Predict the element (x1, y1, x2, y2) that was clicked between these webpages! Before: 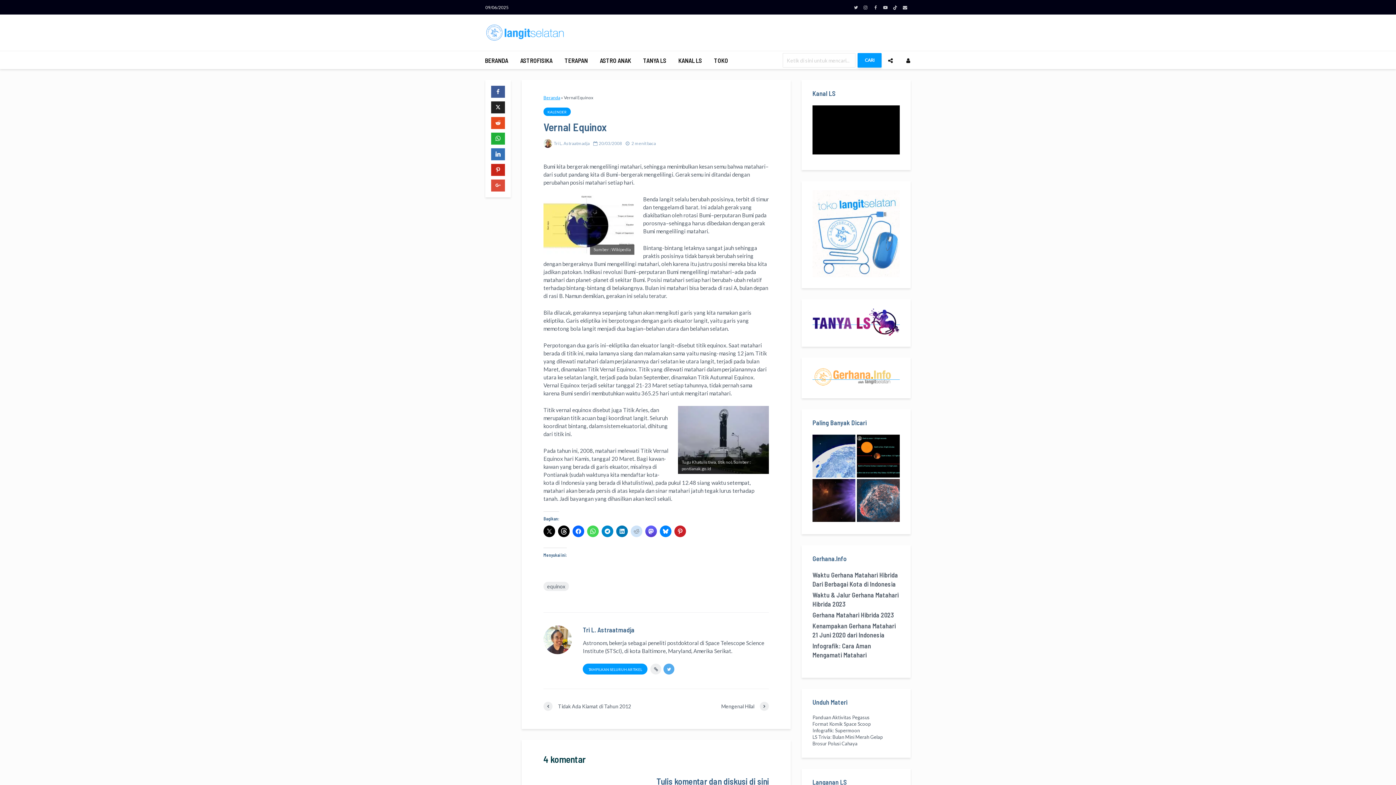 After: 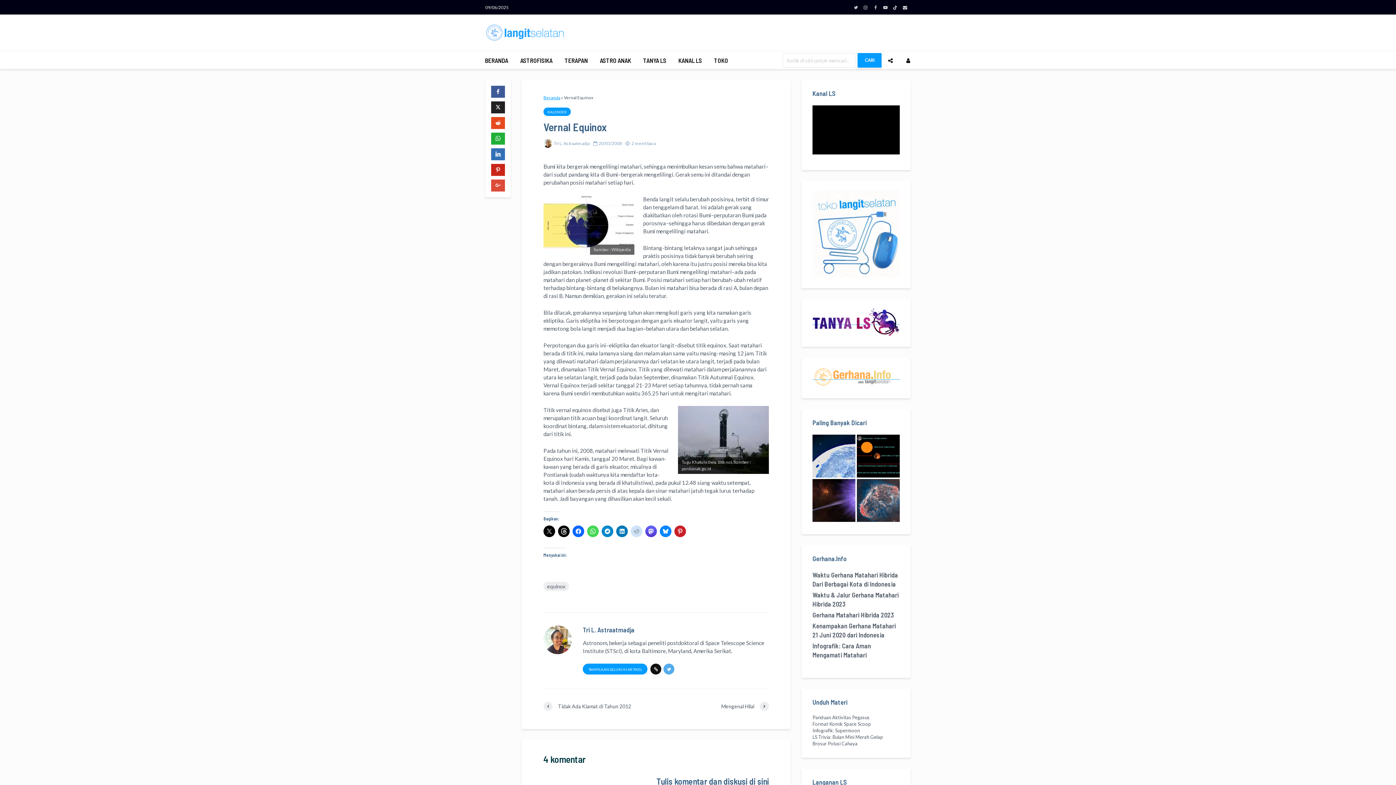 Action: bbox: (650, 664, 661, 675)